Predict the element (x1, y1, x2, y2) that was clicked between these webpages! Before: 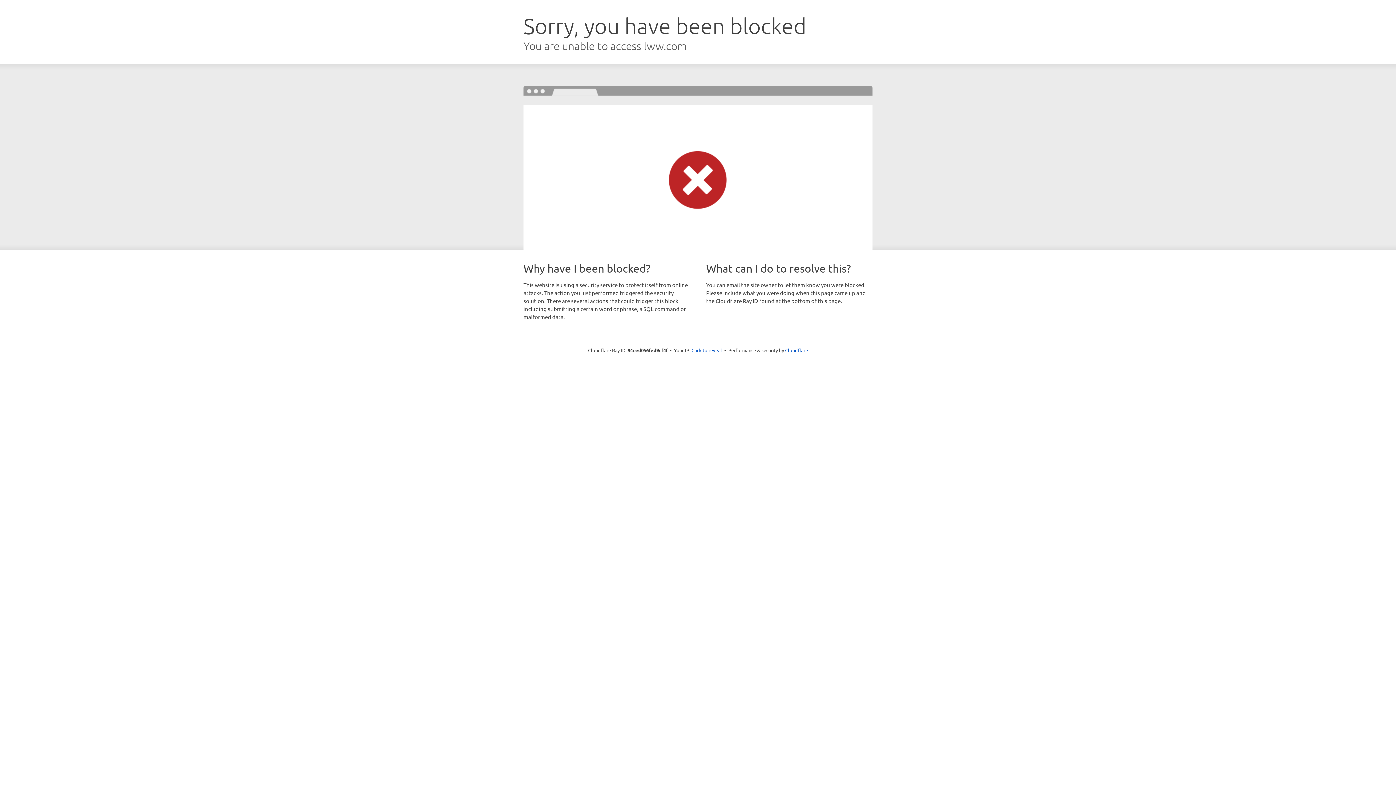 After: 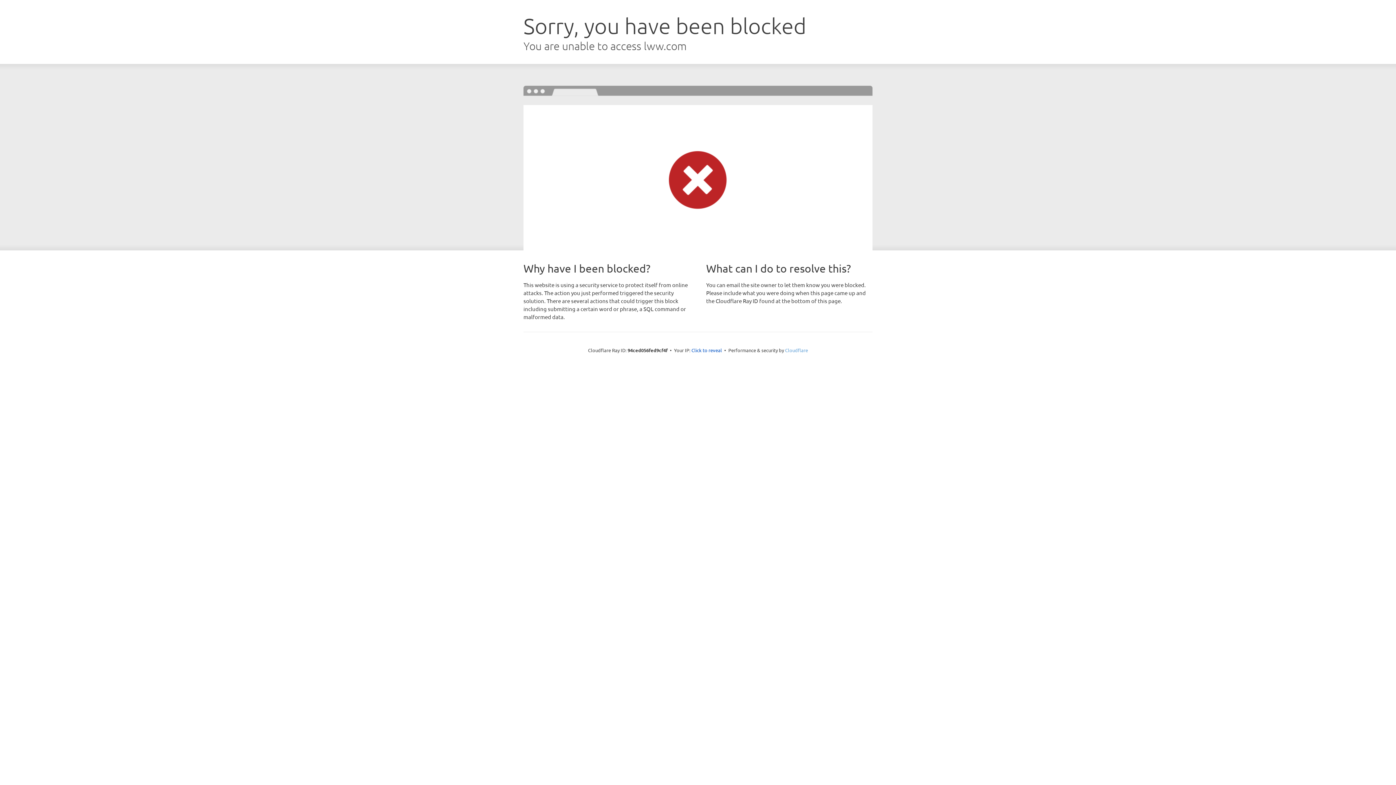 Action: label: Cloudflare bbox: (785, 347, 808, 353)